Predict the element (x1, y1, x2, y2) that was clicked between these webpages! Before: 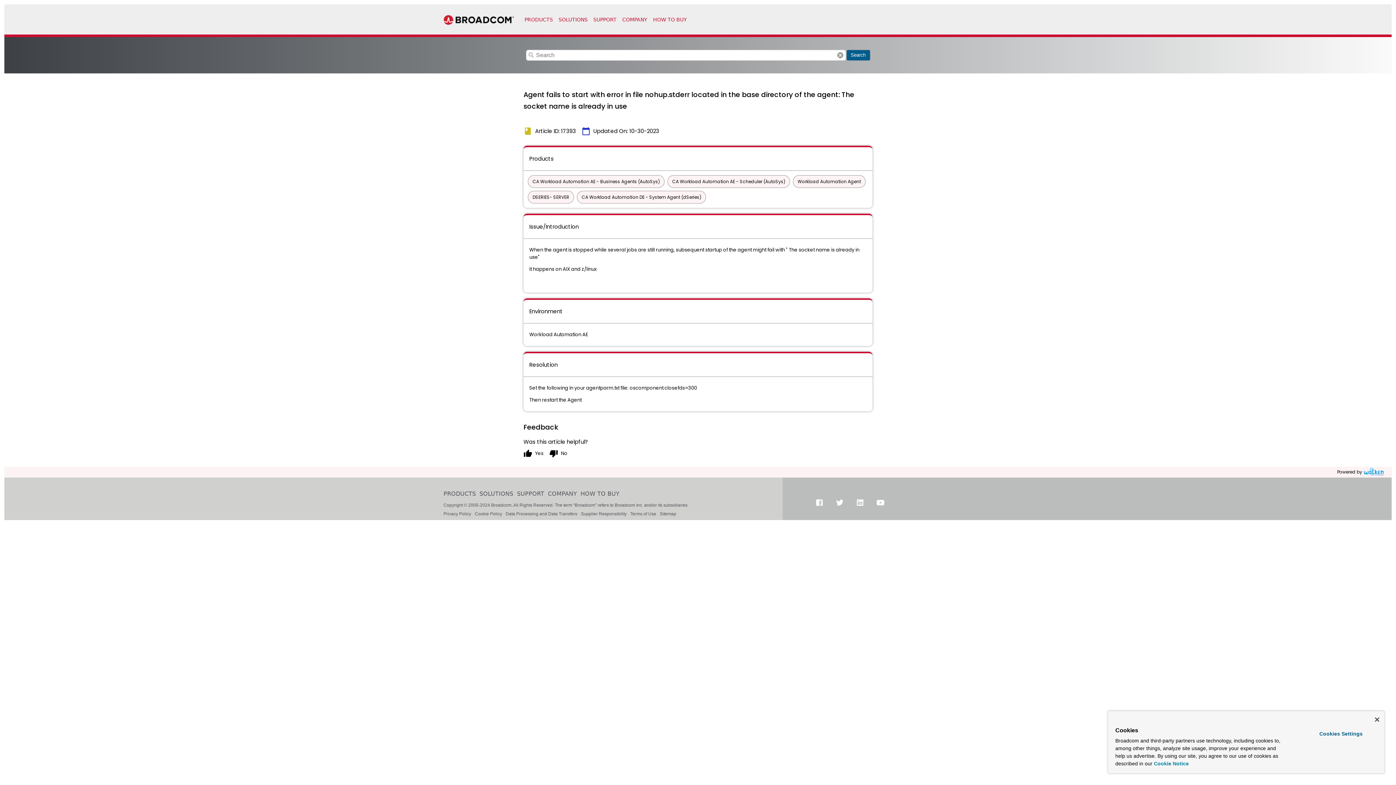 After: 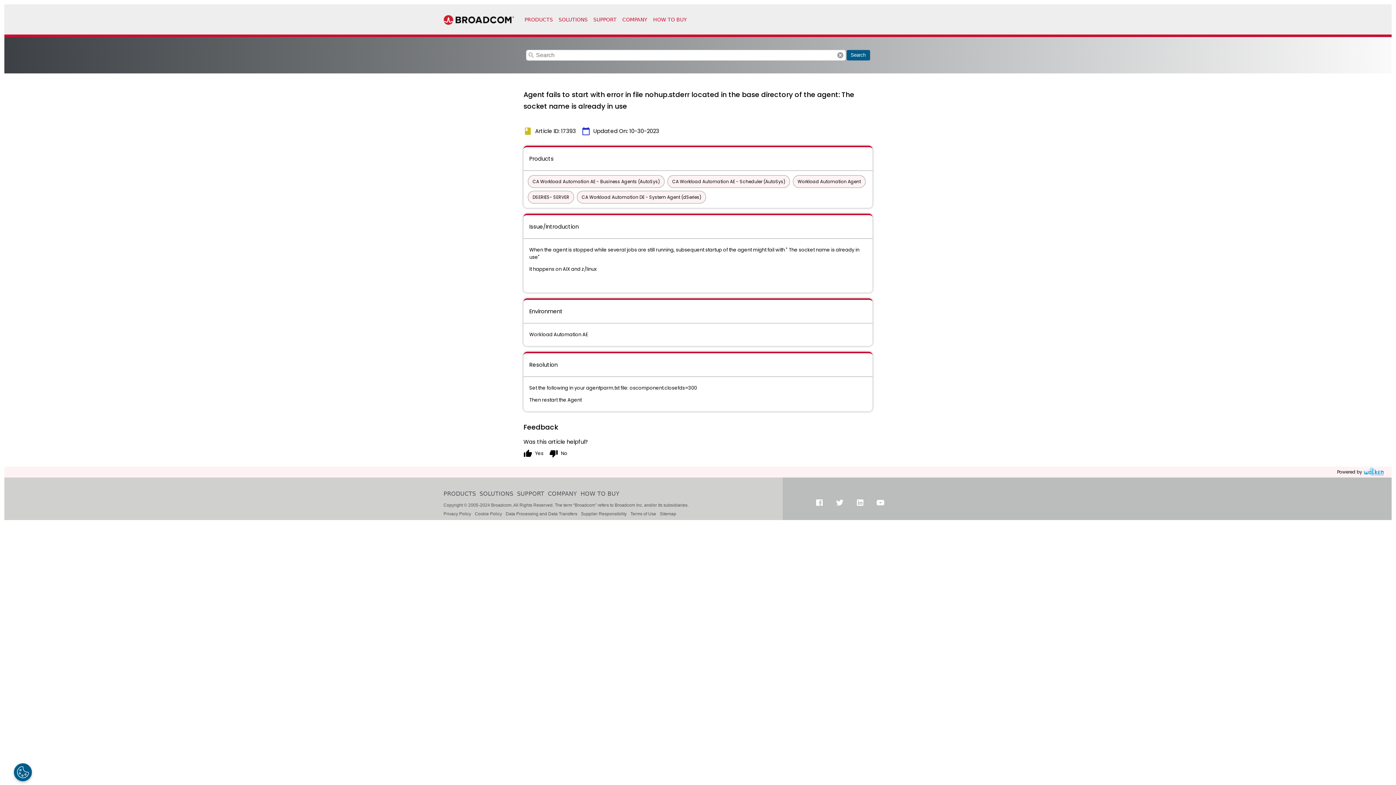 Action: label: Close bbox: (1375, 717, 1379, 722)